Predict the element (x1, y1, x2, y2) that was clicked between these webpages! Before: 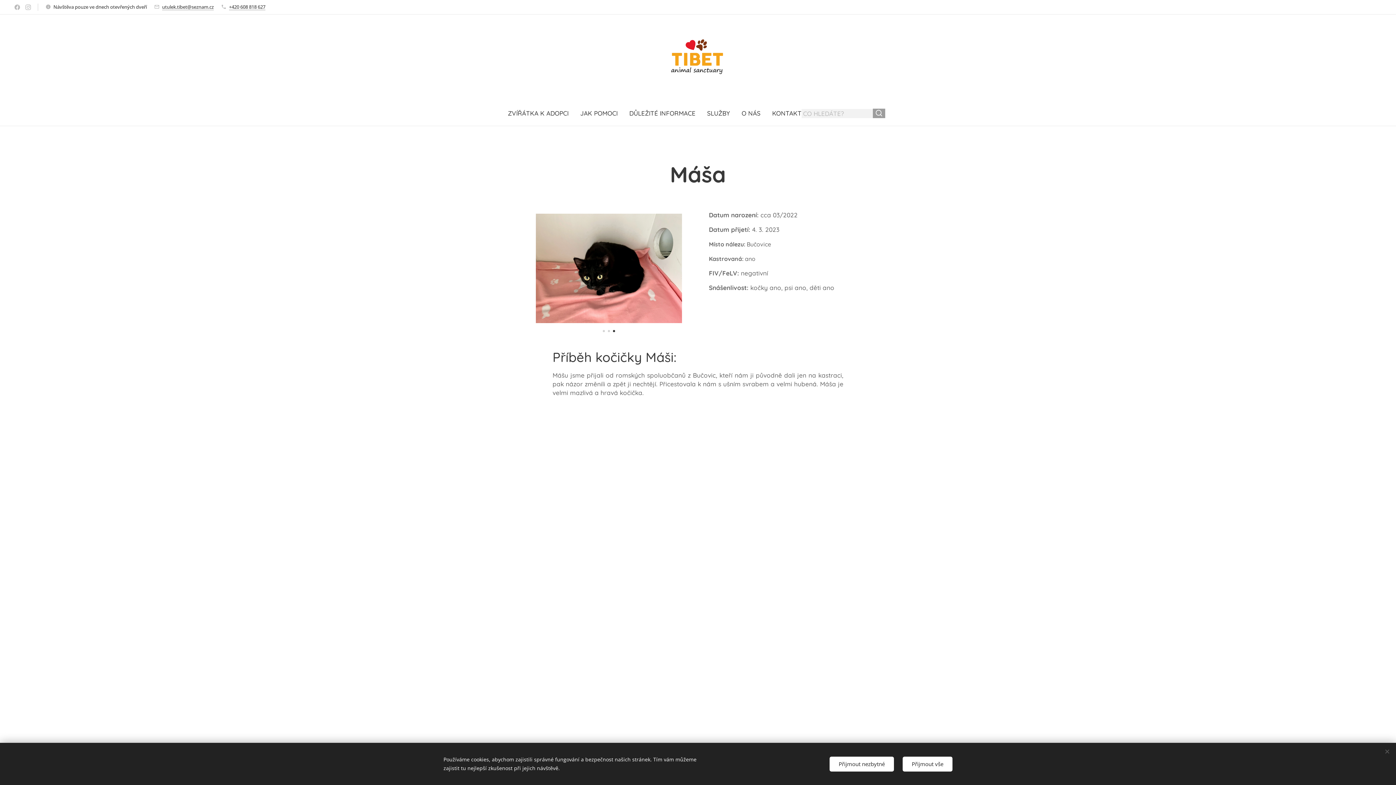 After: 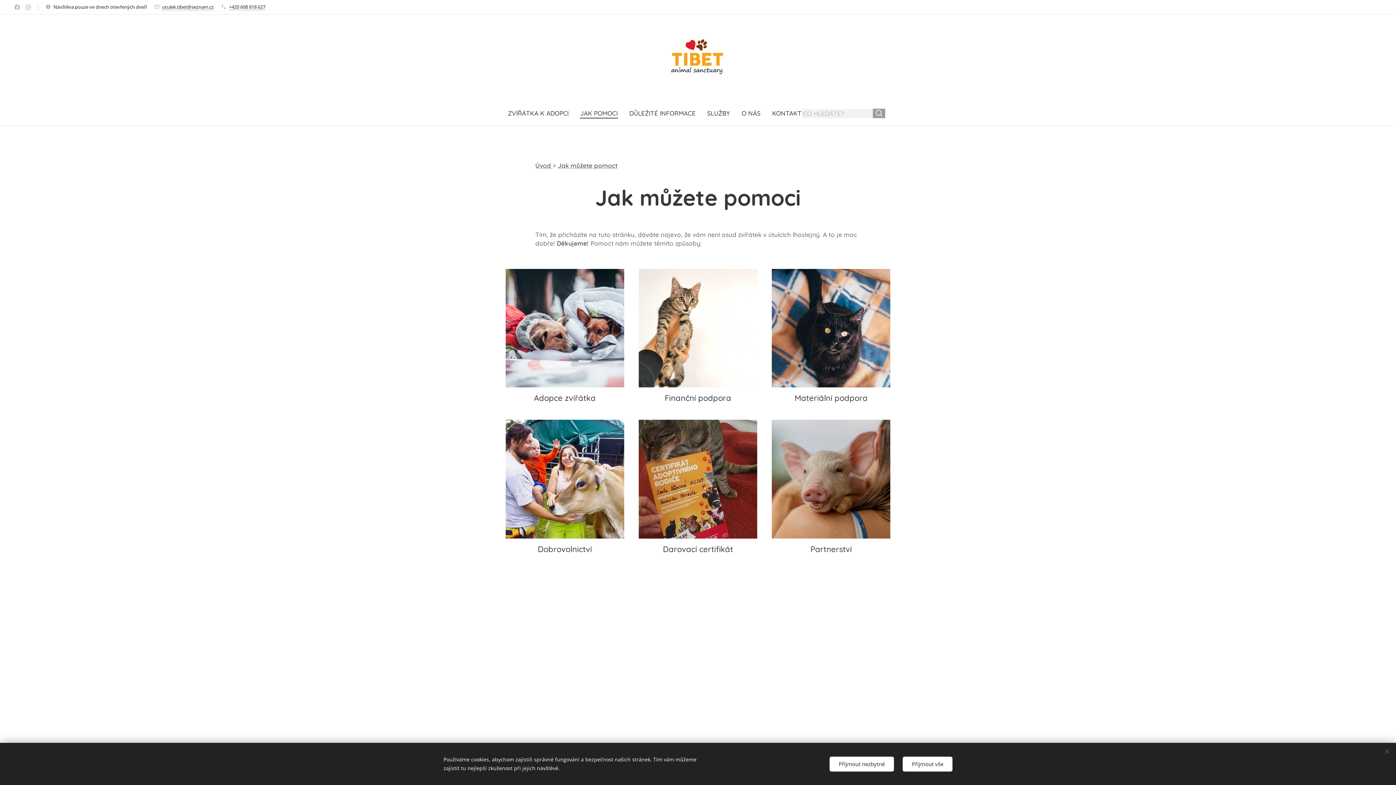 Action: bbox: (574, 104, 623, 122) label: JAK POMOCI